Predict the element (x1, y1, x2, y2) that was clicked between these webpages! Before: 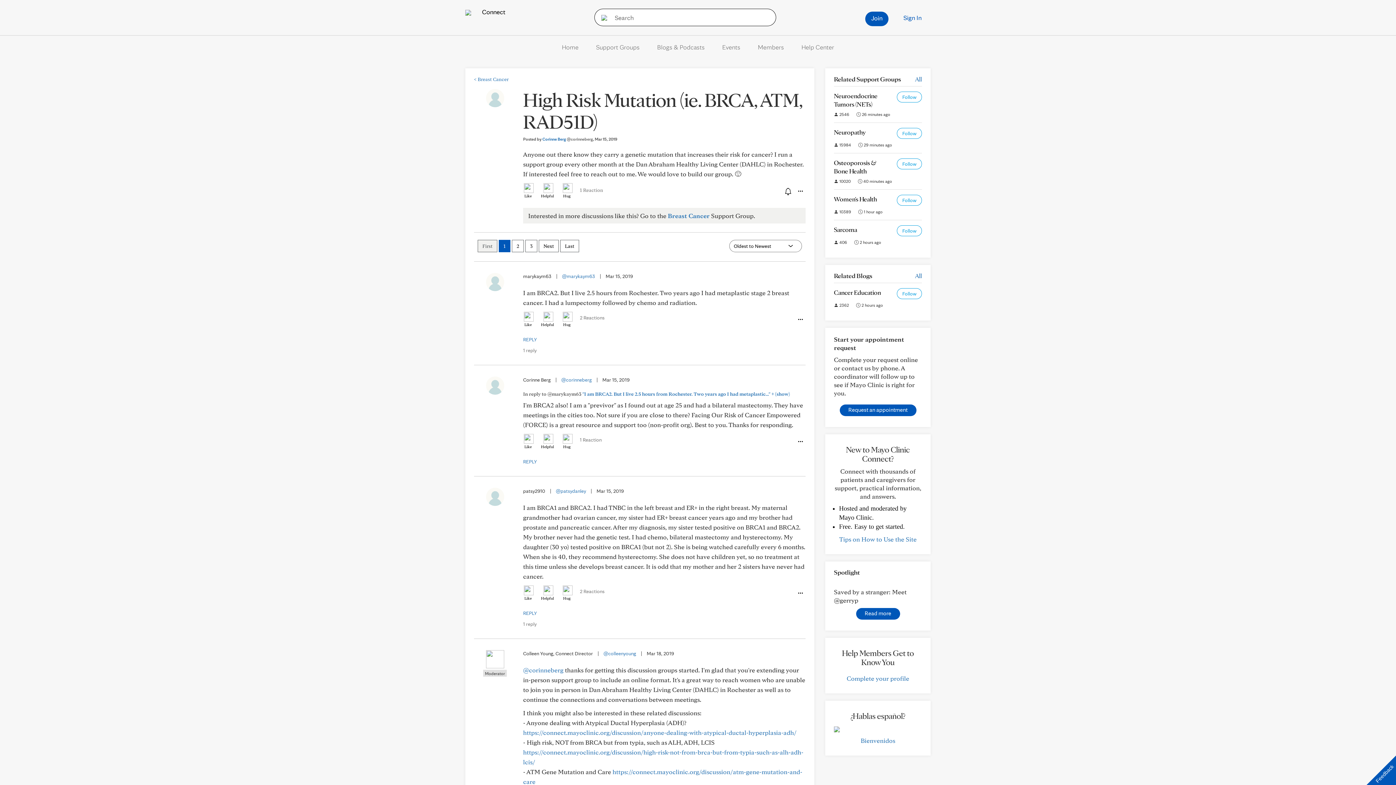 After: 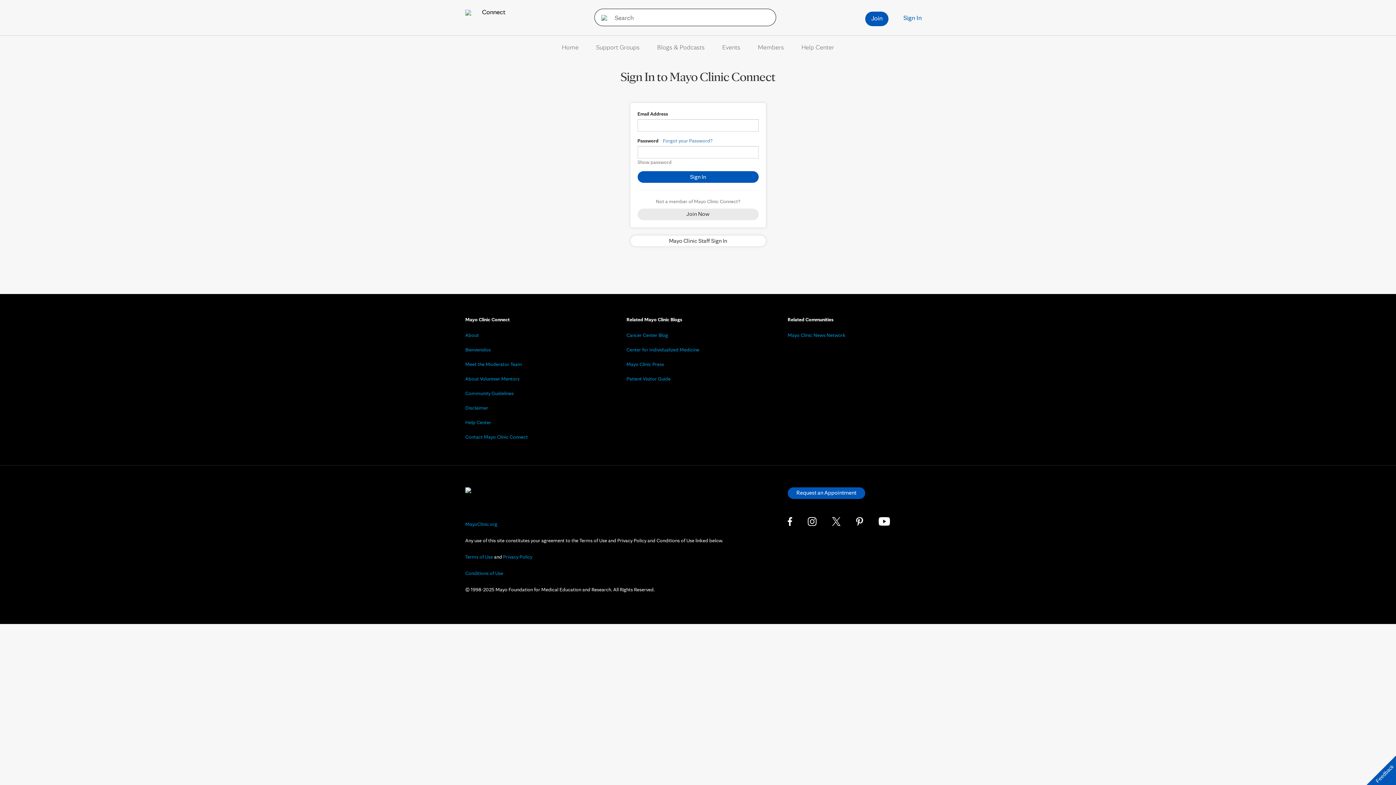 Action: bbox: (541, 433, 554, 450) label: Helpful